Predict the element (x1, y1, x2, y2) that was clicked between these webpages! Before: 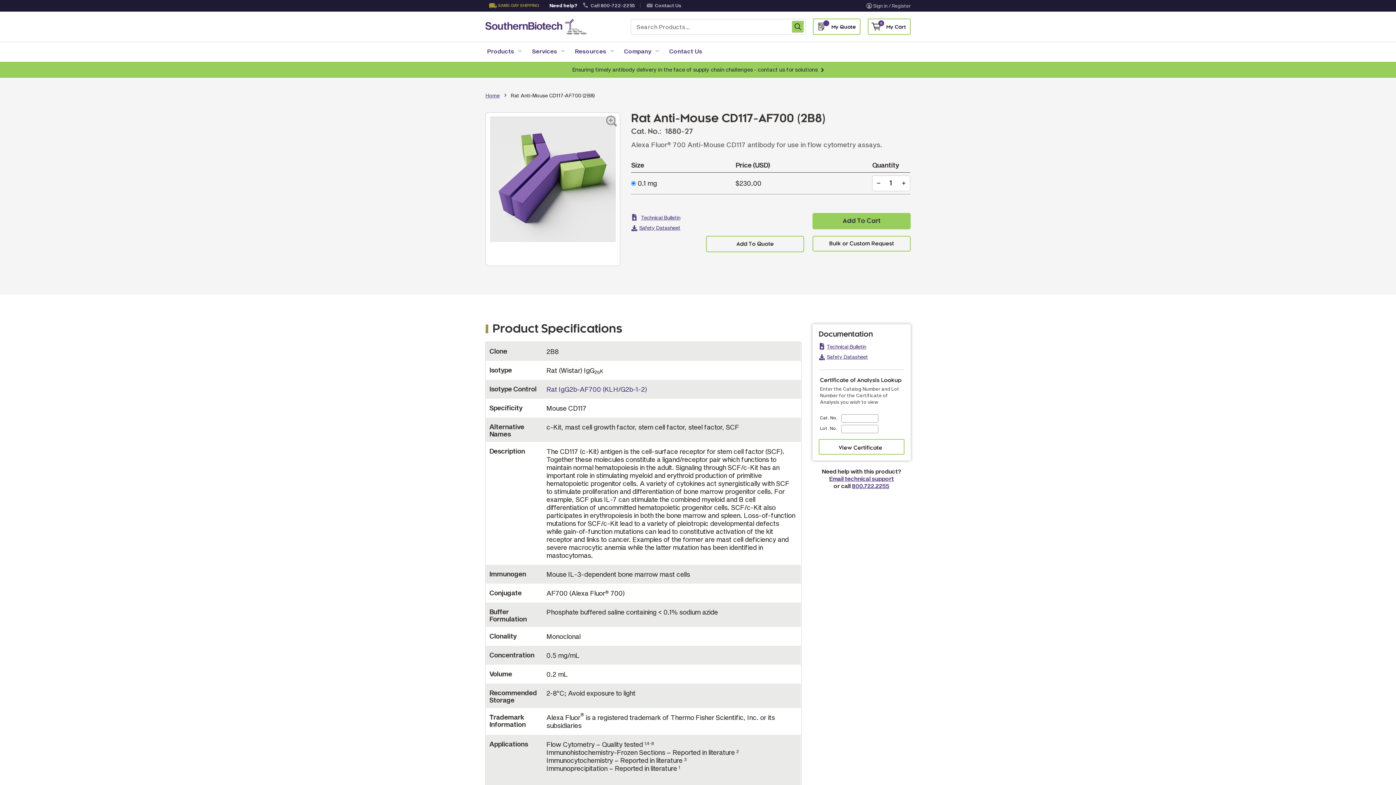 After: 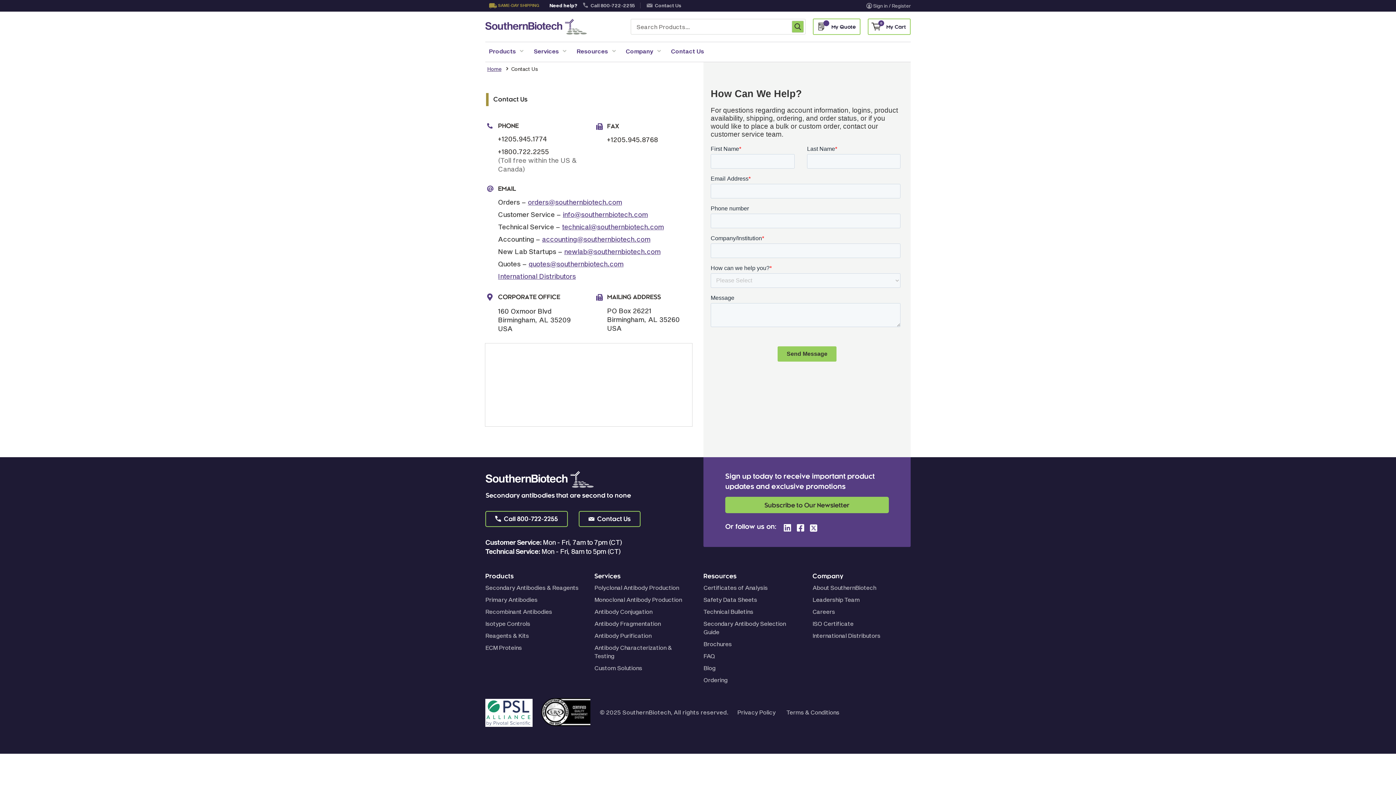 Action: bbox: (667, 45, 711, 56) label: Contact Us